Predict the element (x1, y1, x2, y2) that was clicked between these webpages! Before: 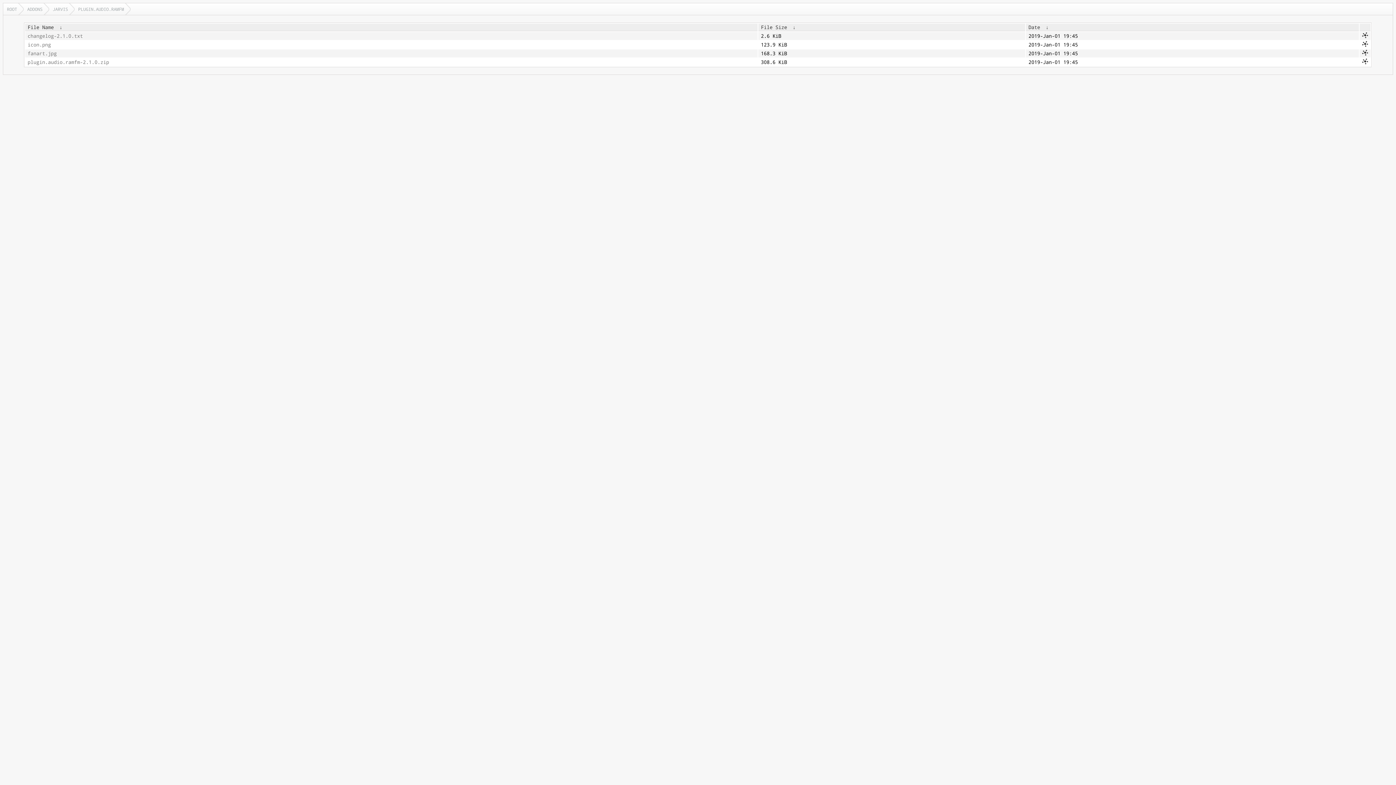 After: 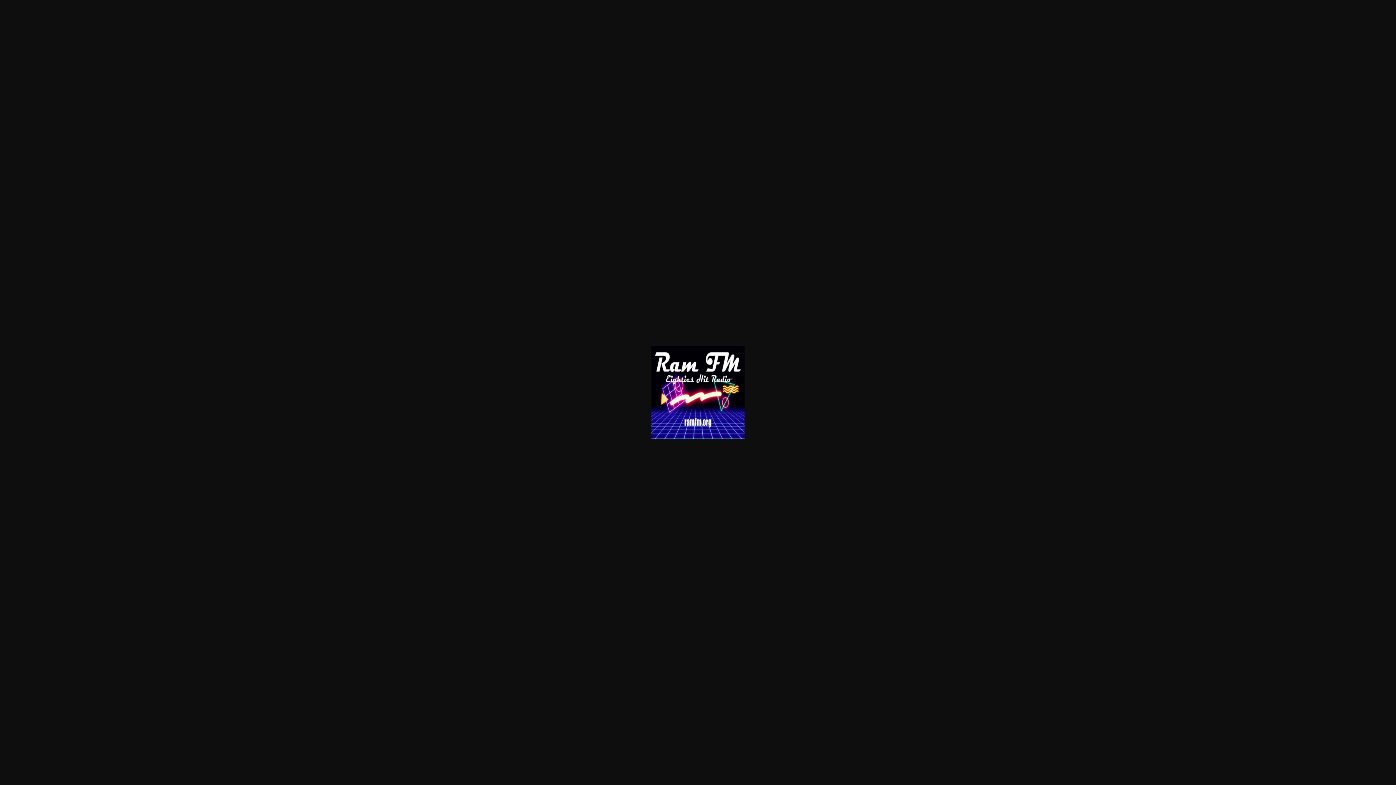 Action: bbox: (27, 41, 755, 48) label: icon.png